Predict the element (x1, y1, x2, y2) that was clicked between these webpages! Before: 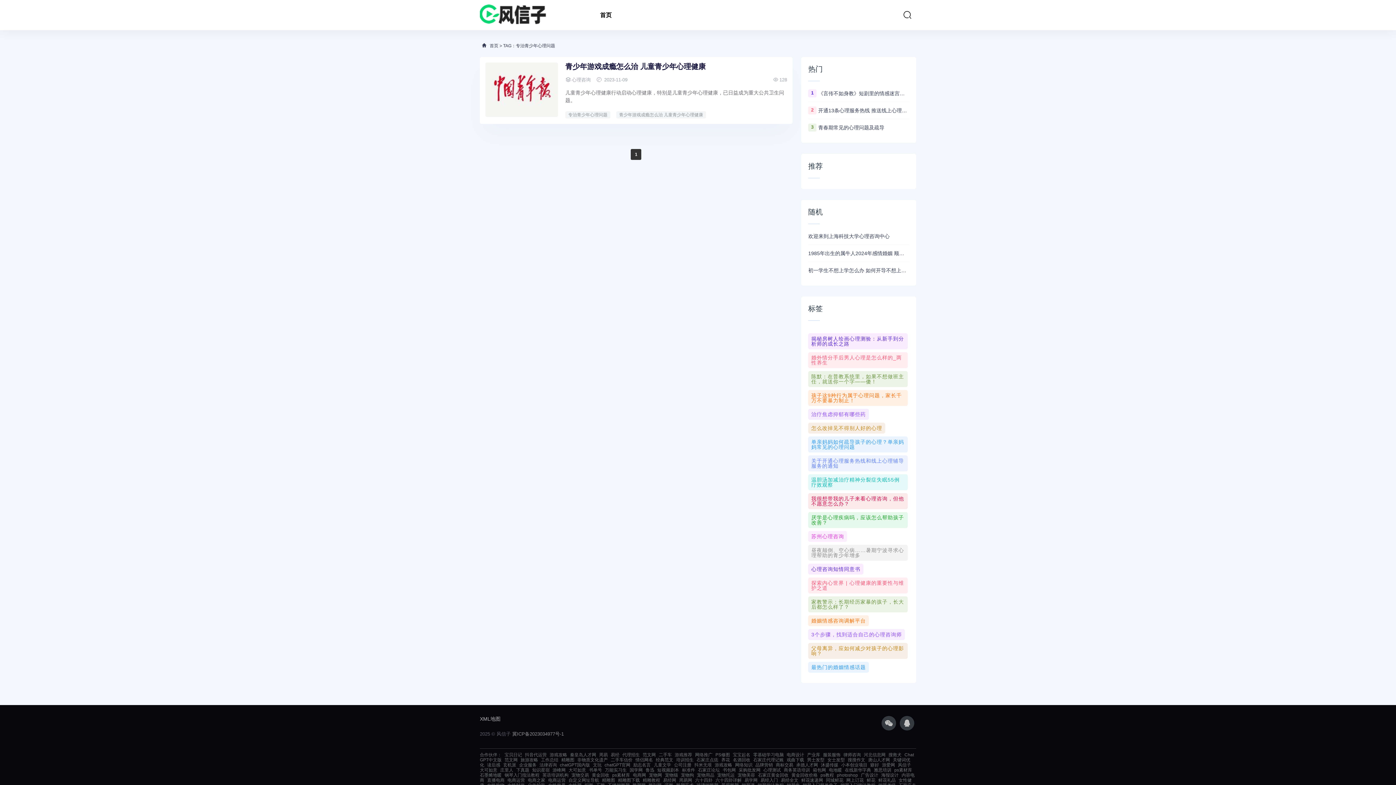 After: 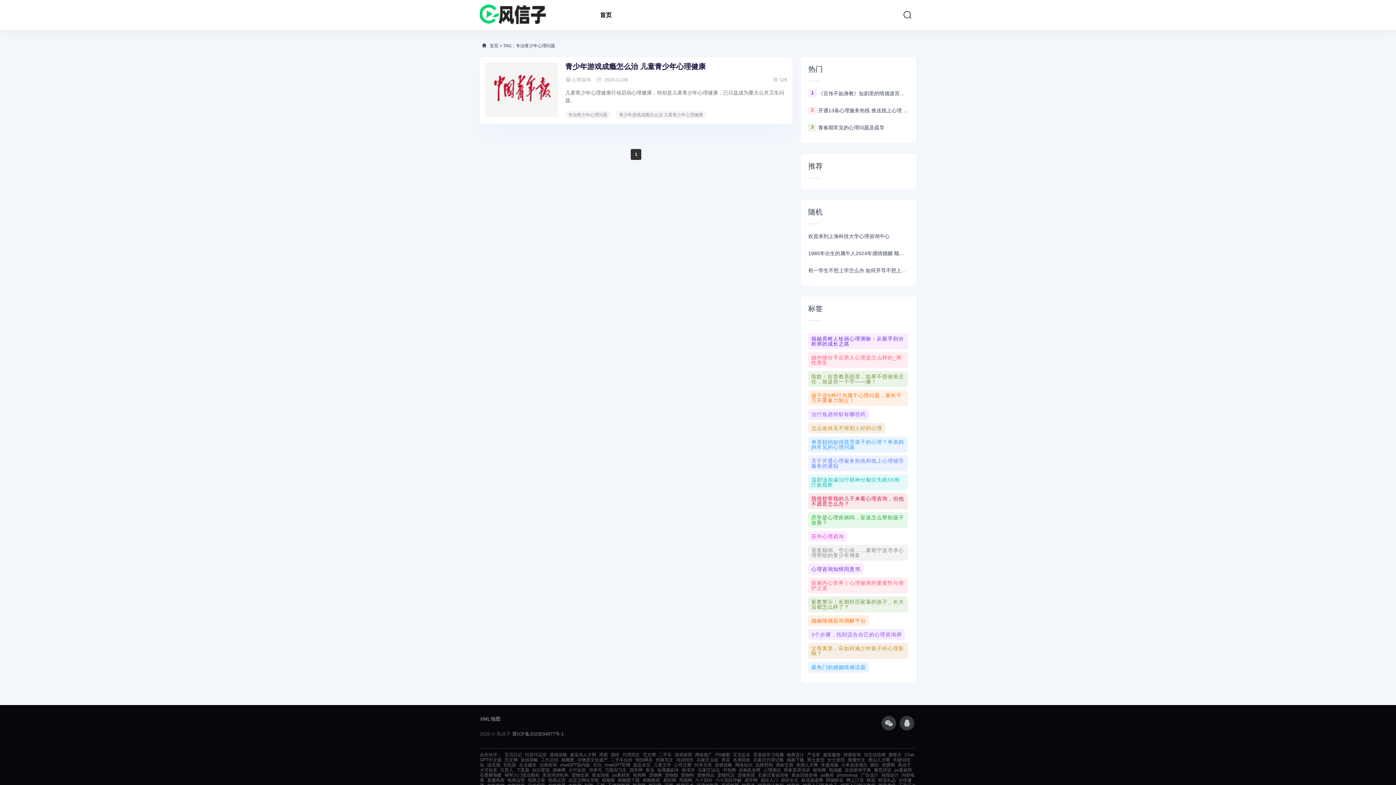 Action: label: 宠物网 bbox: (649, 772, 662, 778)